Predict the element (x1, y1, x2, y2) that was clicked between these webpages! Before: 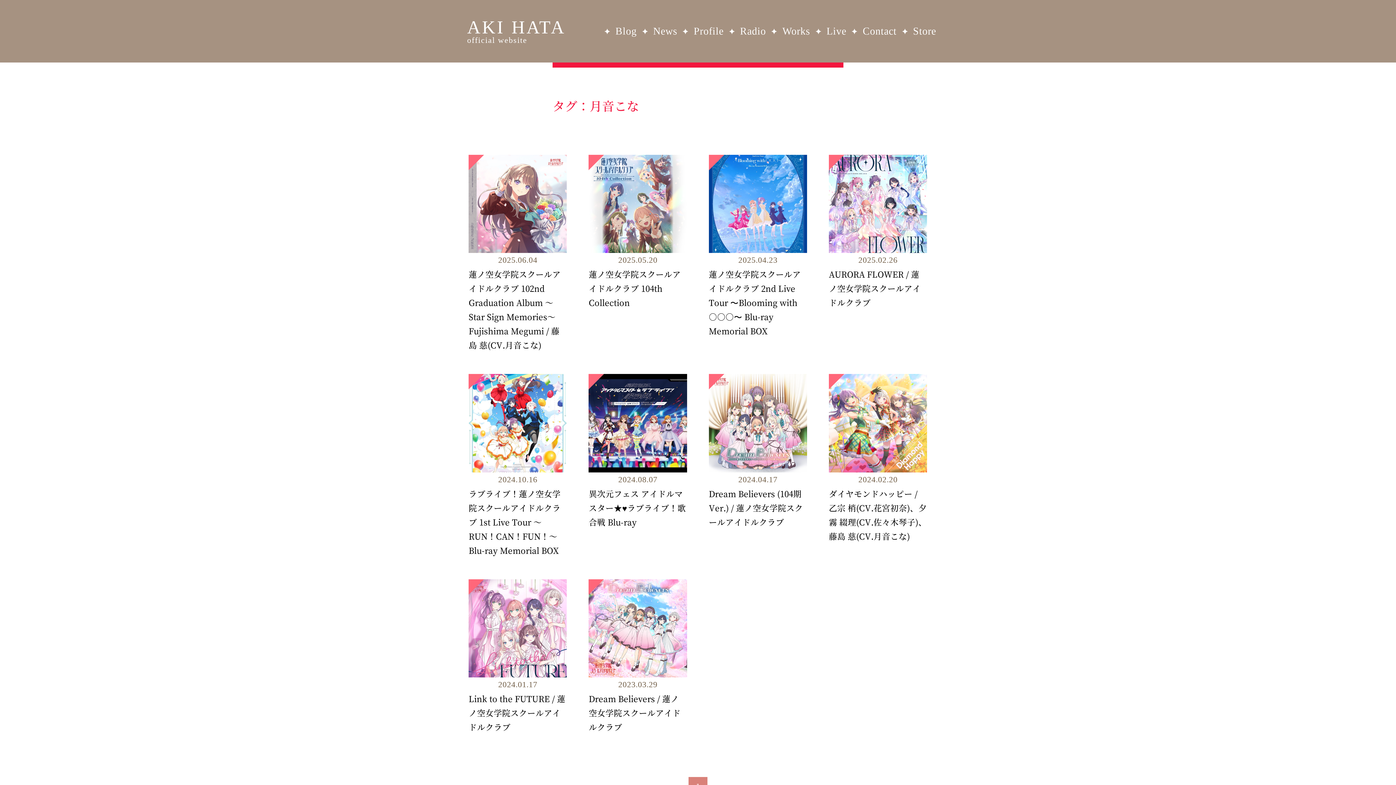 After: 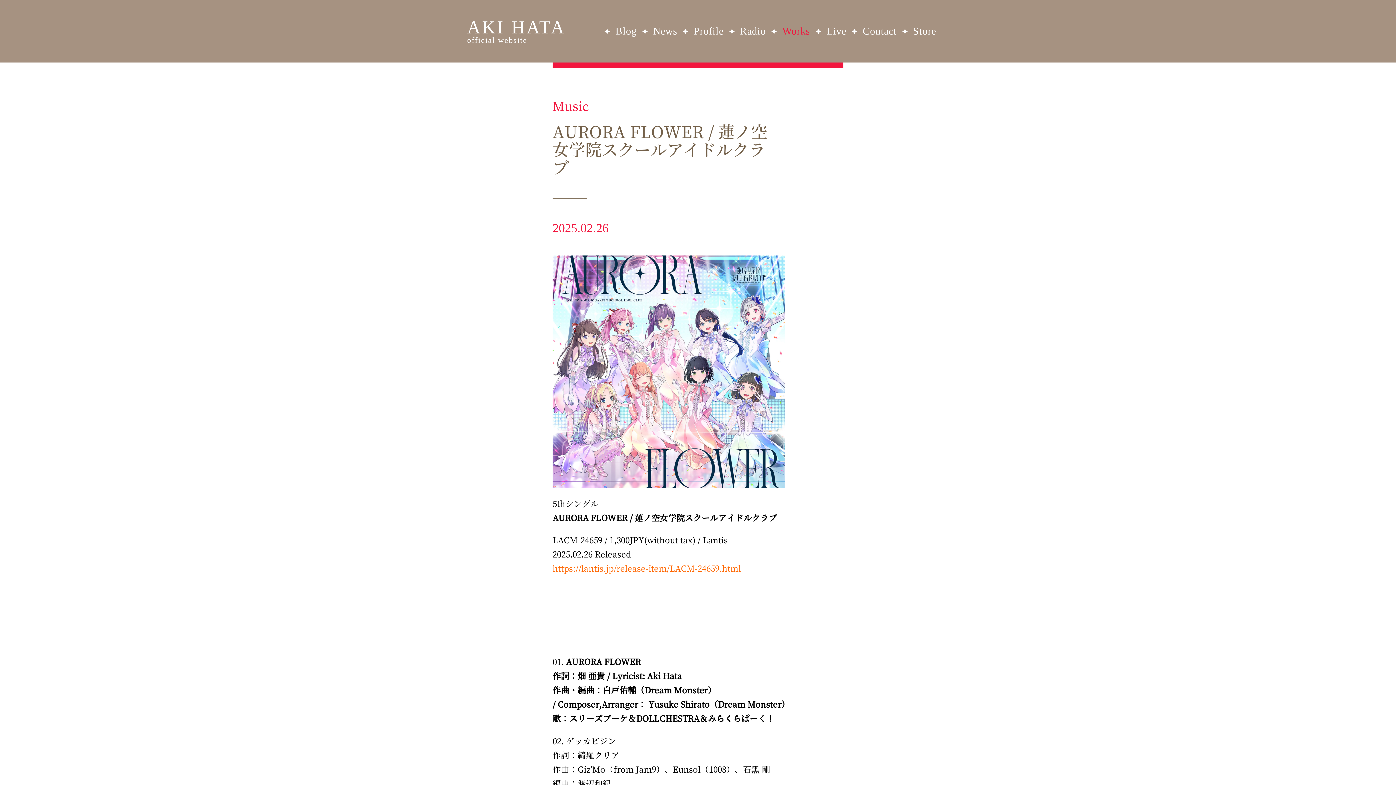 Action: bbox: (829, 154, 927, 352) label: 2025.02.26
AURORA FLOWER / 蓮ノ空女学院スクールアイドルクラブ